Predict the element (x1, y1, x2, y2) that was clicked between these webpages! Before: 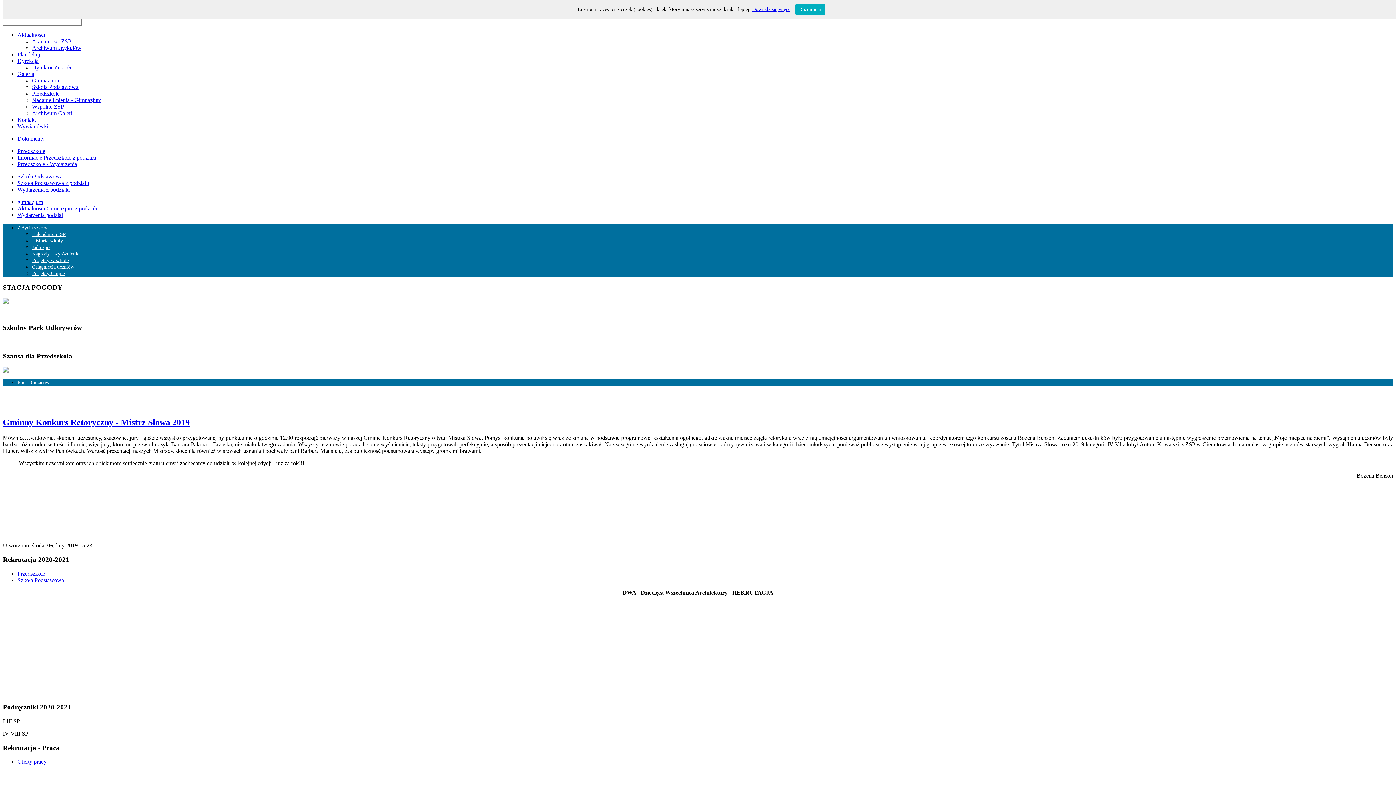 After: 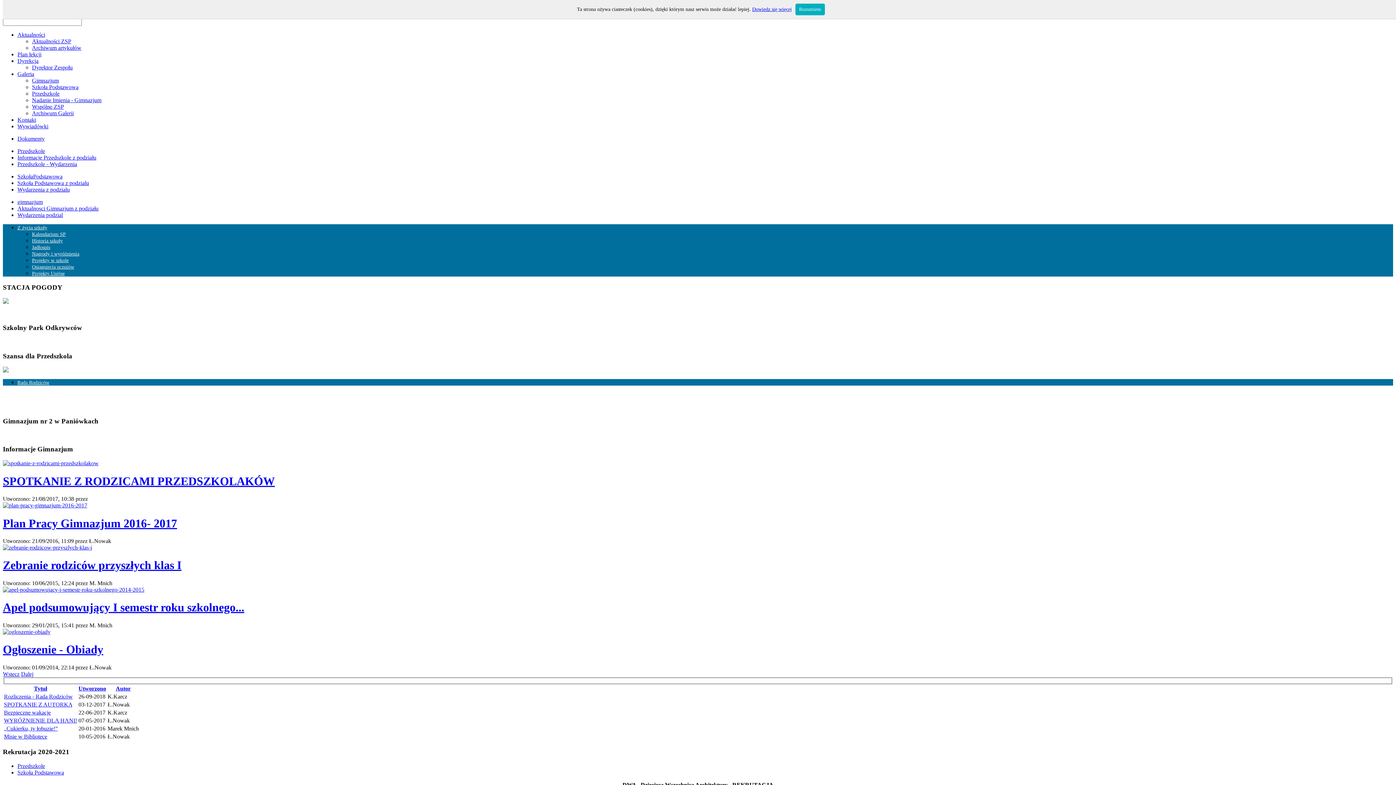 Action: label: Aktualnosci Gimnazjum z podziału bbox: (17, 205, 98, 211)